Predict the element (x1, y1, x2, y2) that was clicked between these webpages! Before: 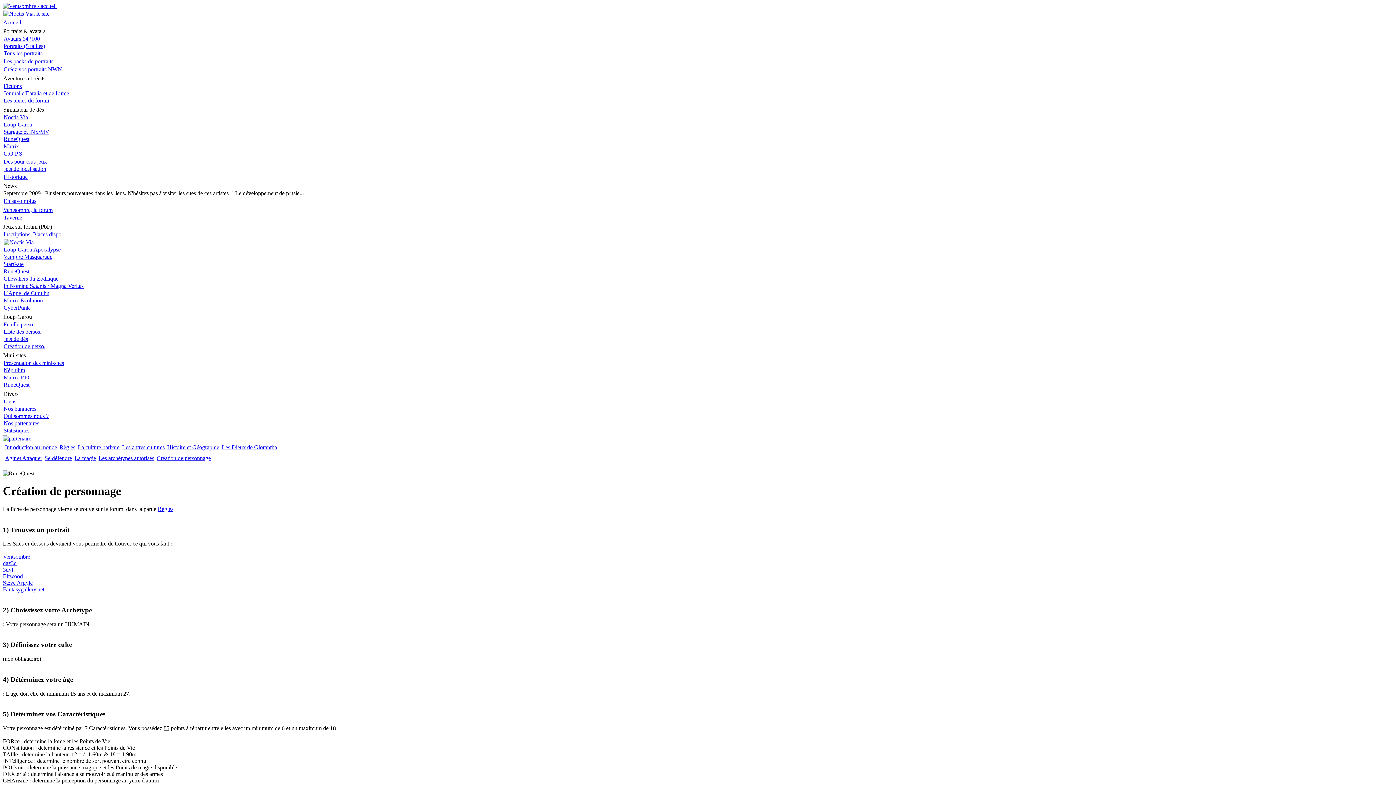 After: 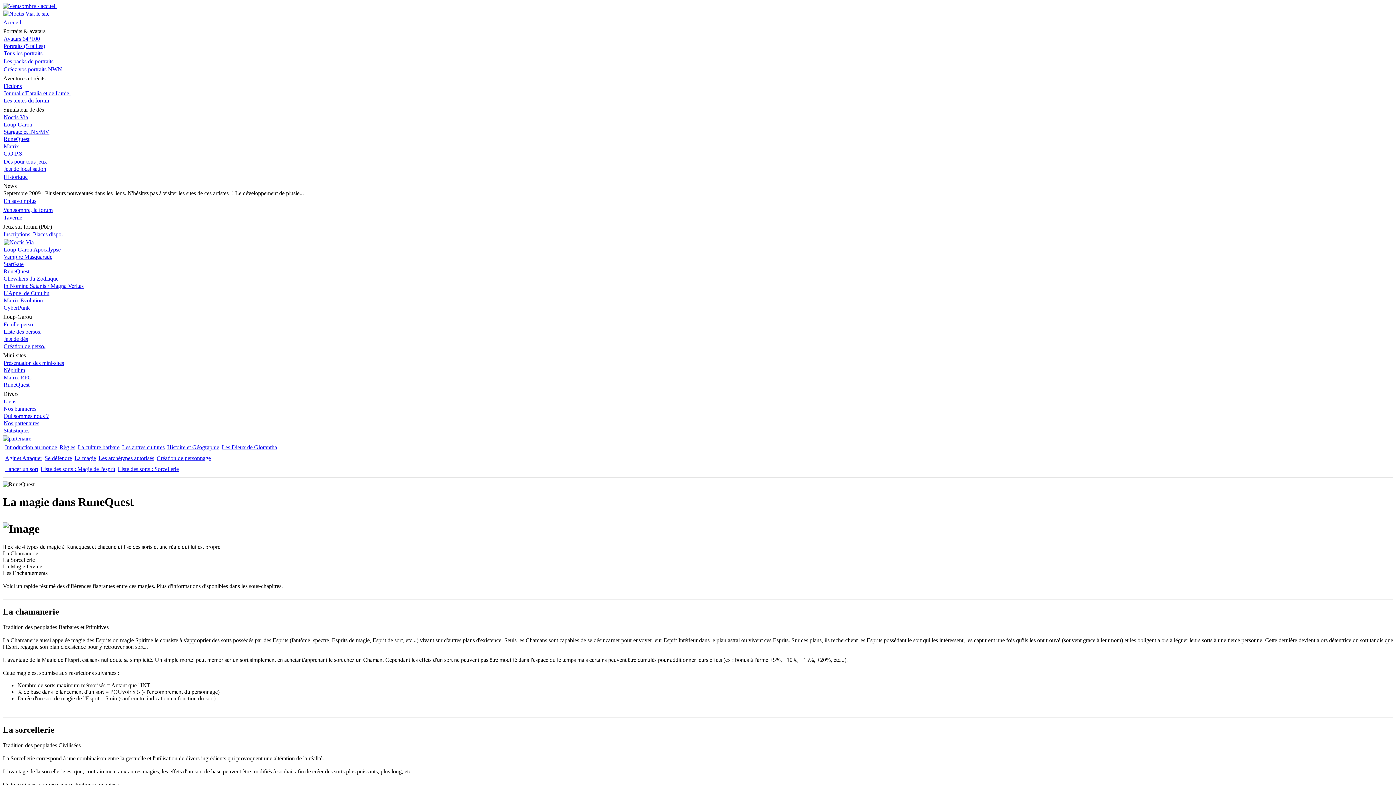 Action: bbox: (74, 455, 96, 461) label: La magie